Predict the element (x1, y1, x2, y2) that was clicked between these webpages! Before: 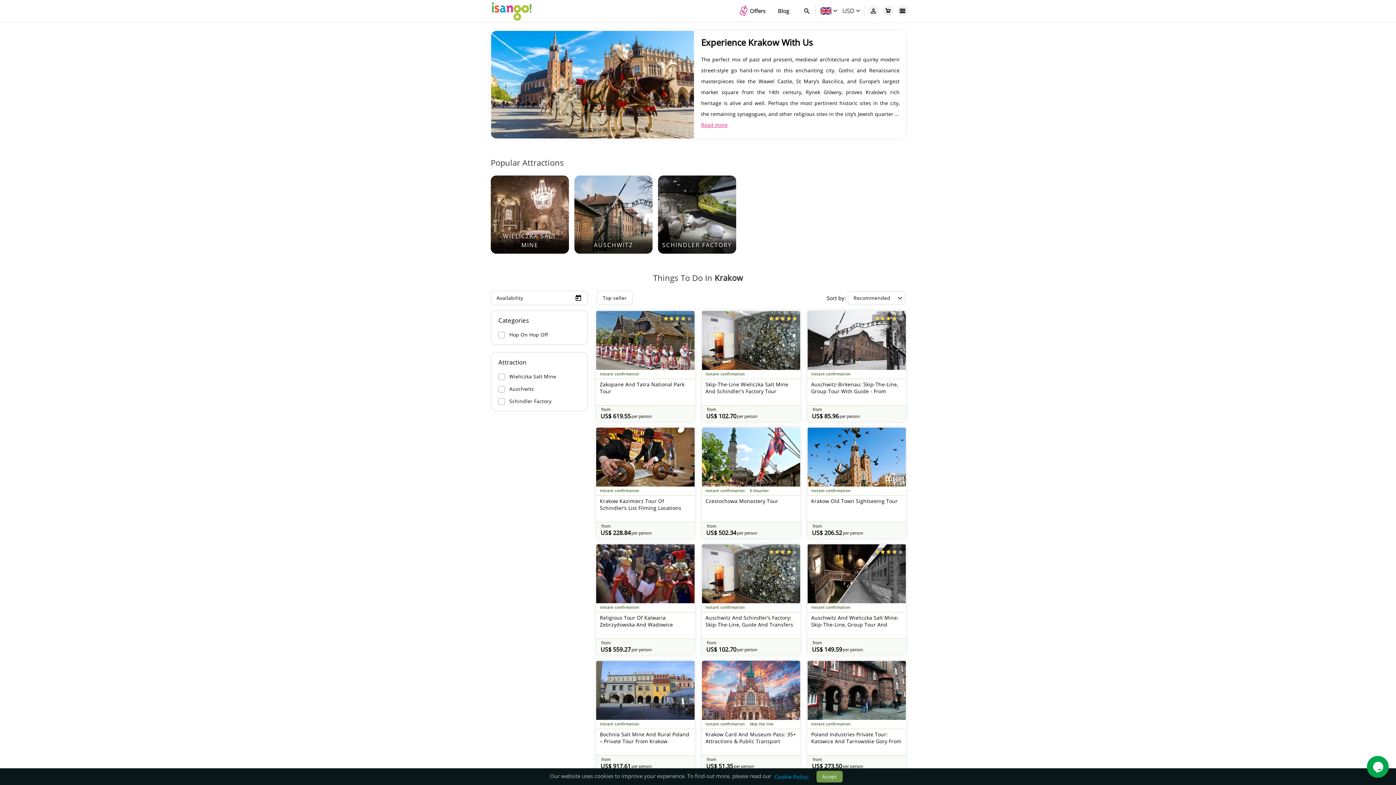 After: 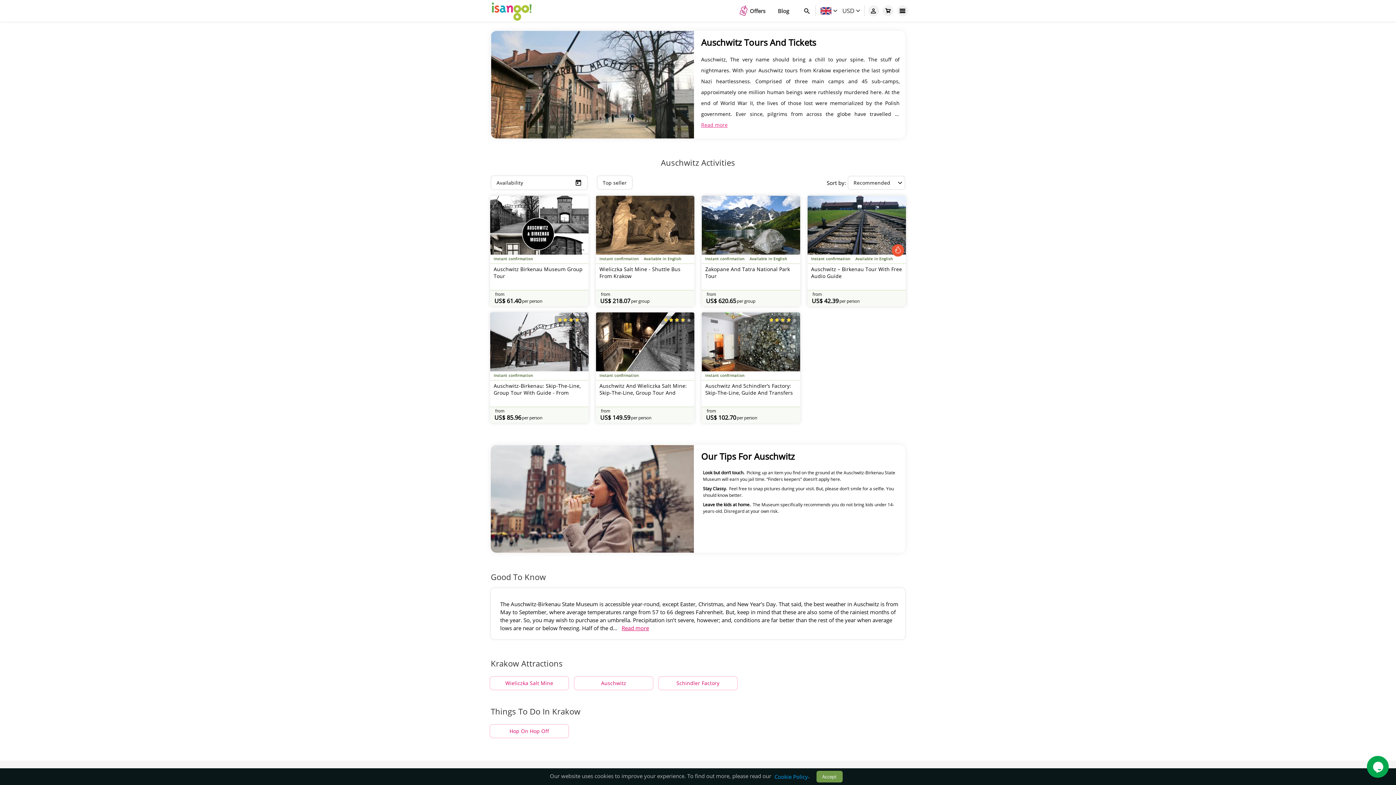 Action: bbox: (574, 175, 652, 253) label: AUSCHWITZ